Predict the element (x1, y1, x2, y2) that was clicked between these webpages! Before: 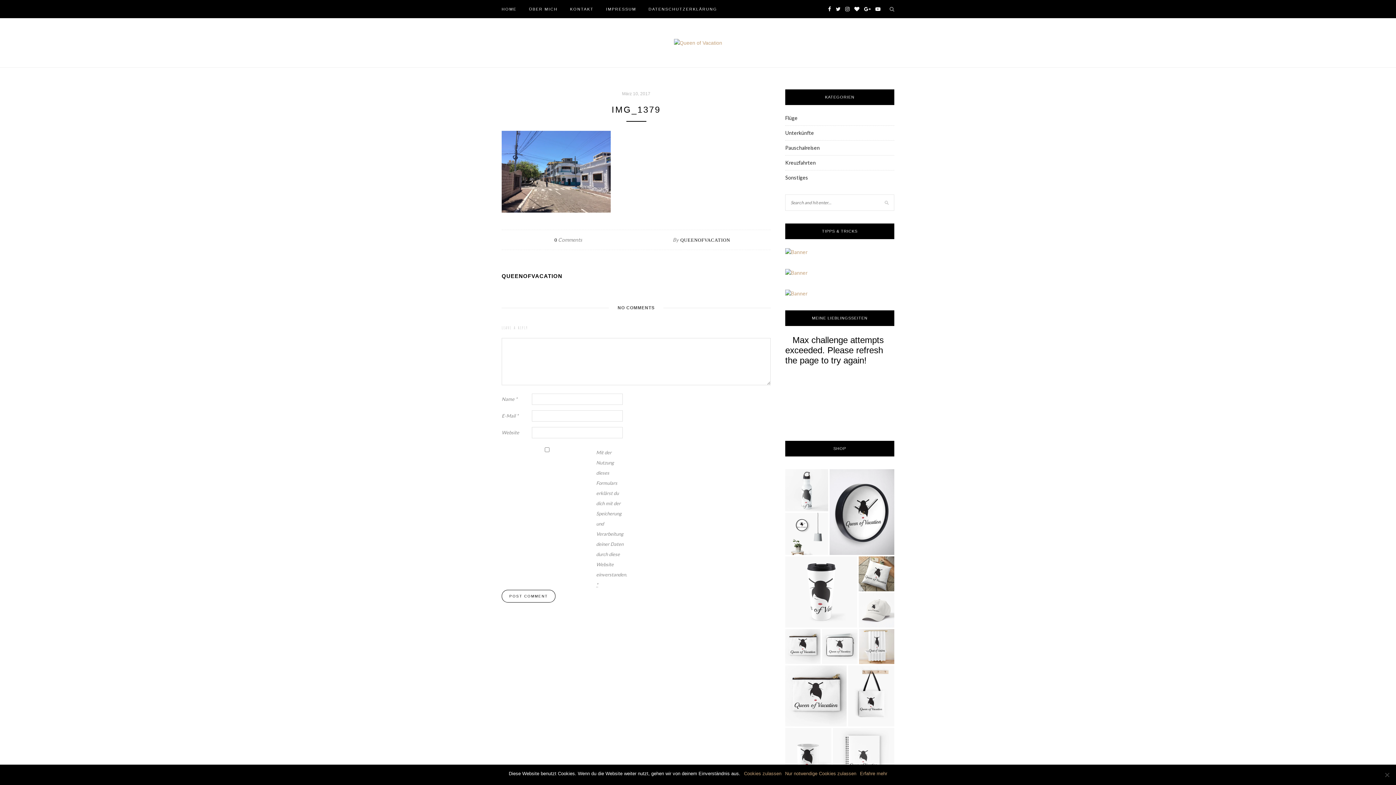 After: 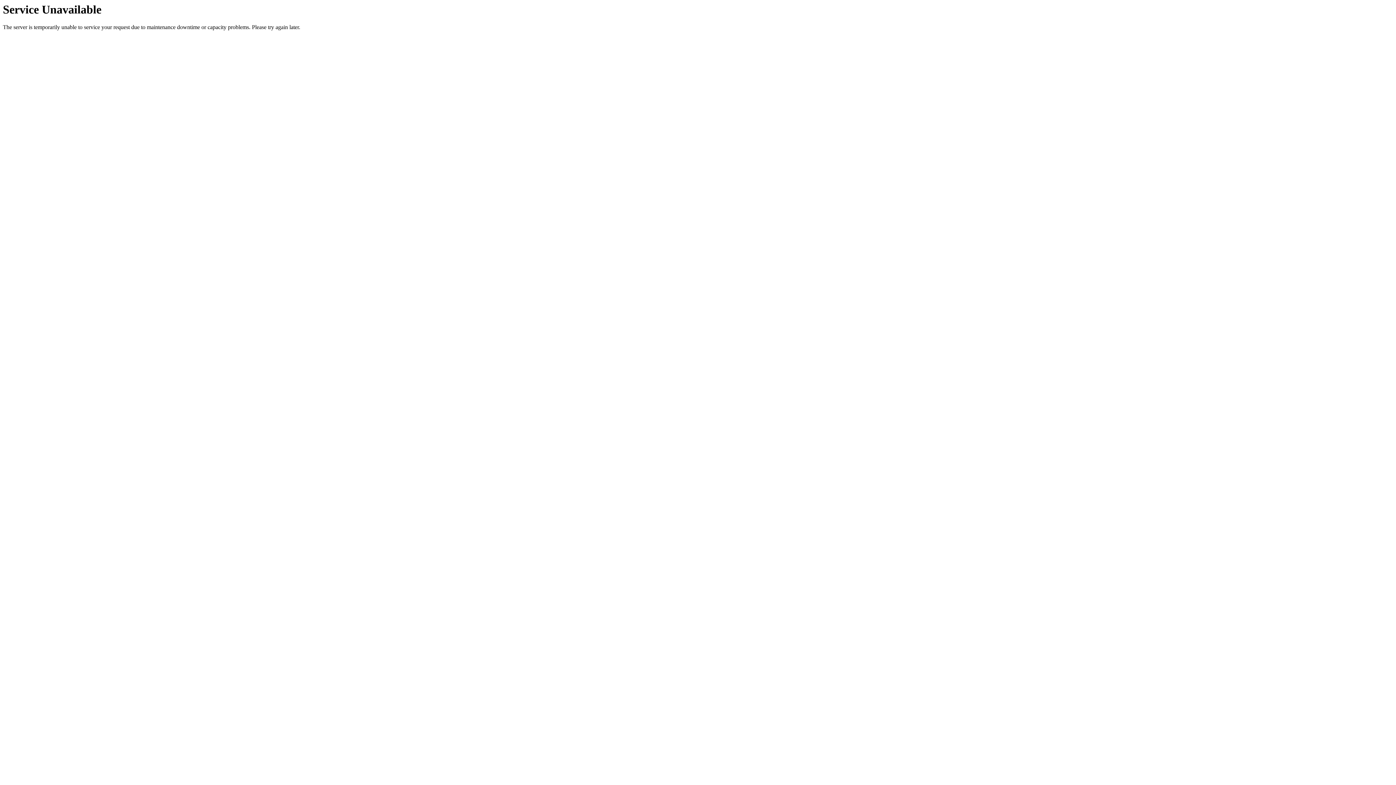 Action: bbox: (785, 159, 816, 165) label: Kreuzfahrten